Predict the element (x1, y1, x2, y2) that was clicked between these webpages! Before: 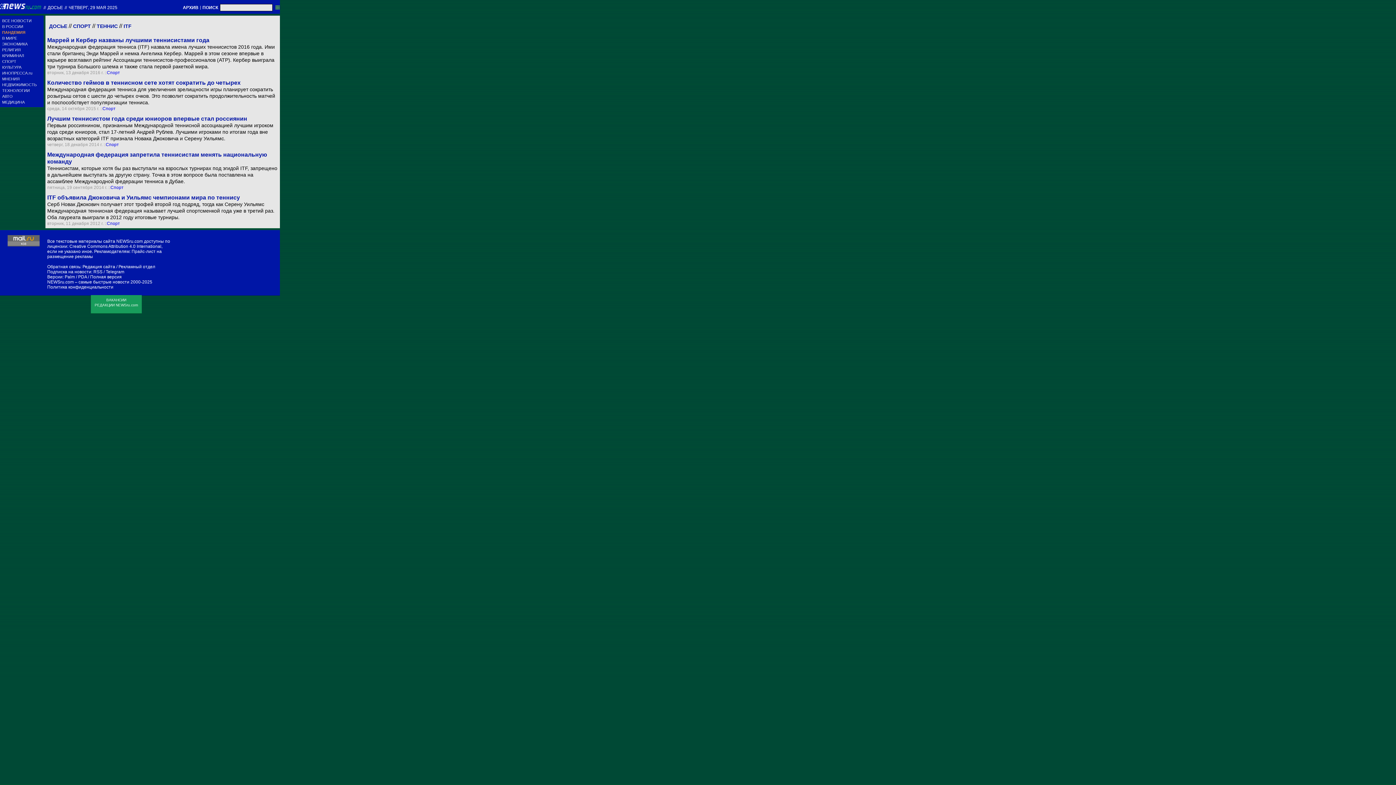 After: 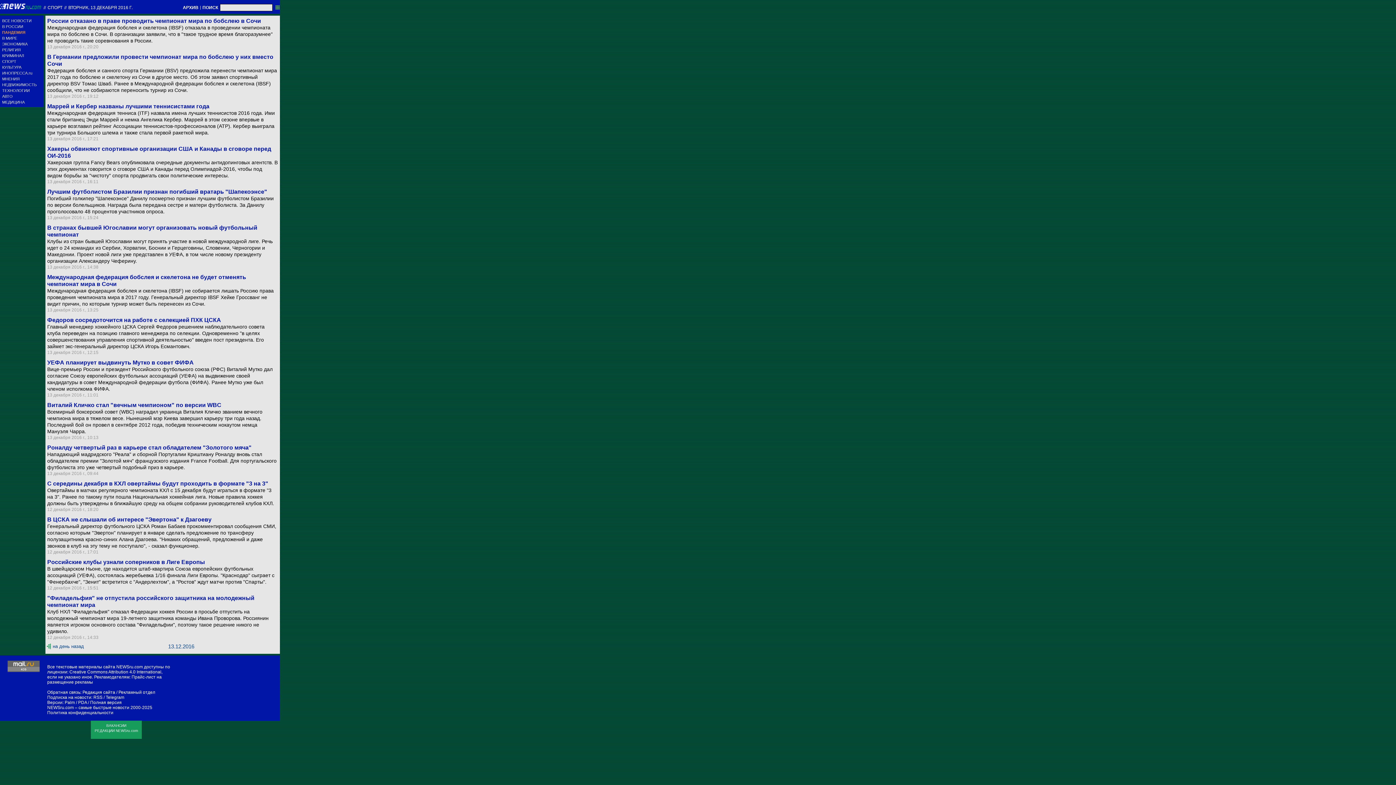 Action: bbox: (106, 70, 120, 75) label: Спорт